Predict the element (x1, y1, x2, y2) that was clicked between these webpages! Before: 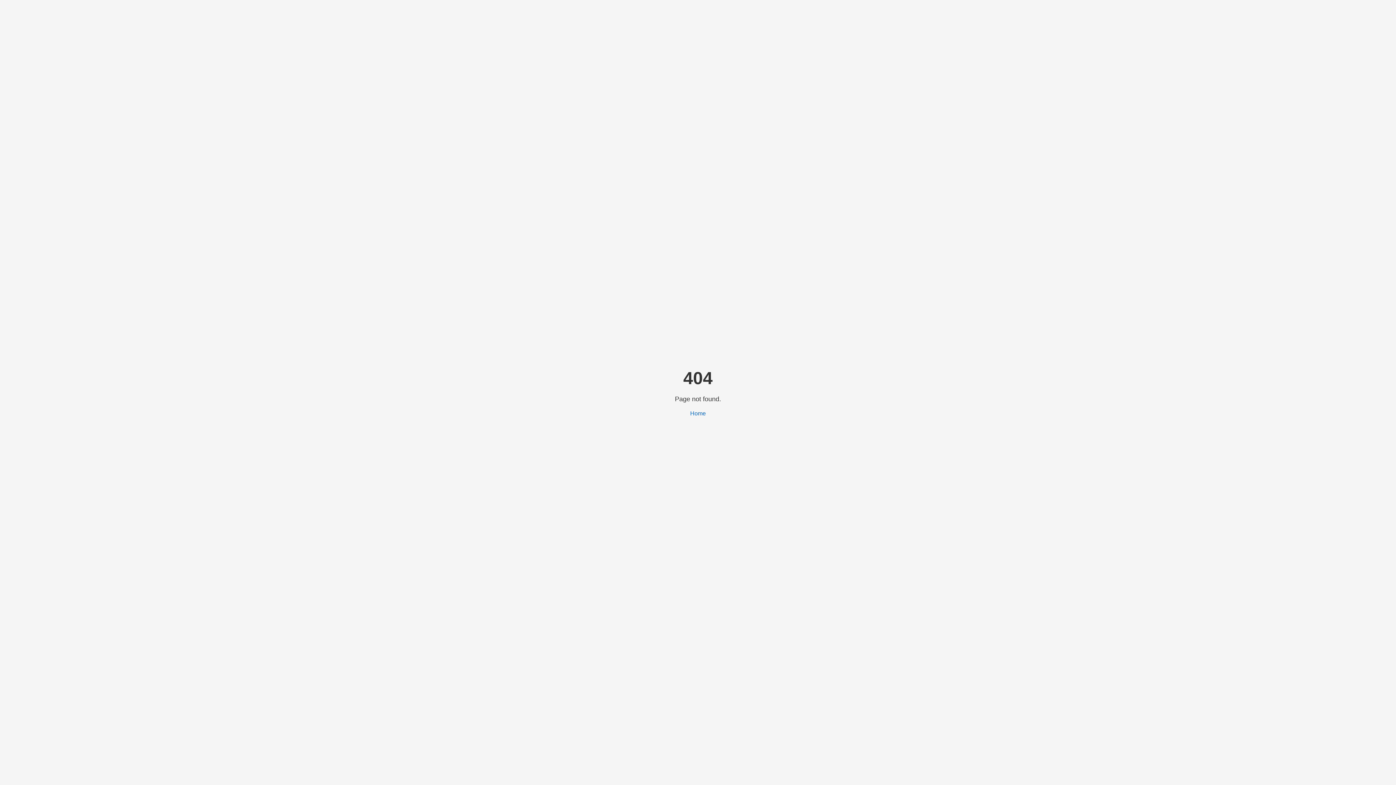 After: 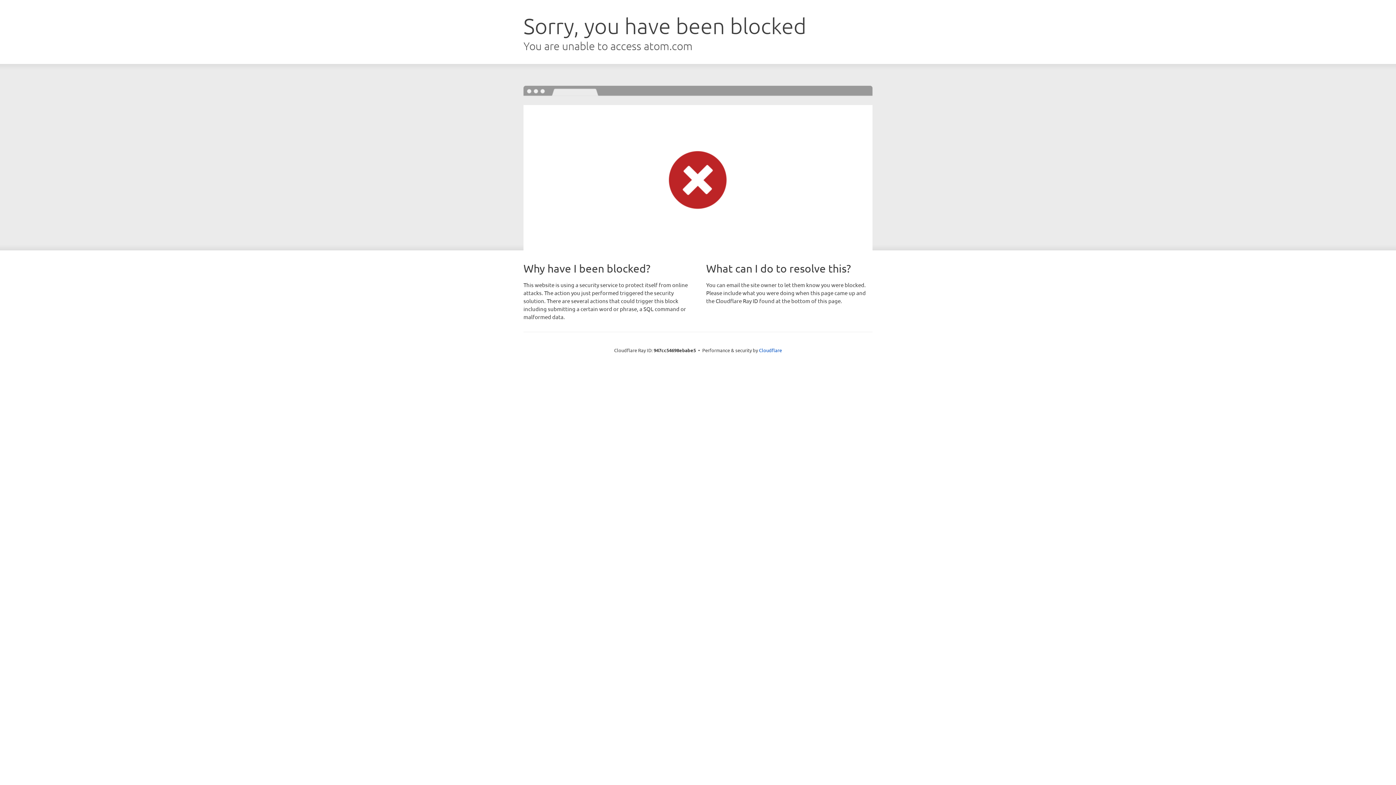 Action: label: Home bbox: (690, 410, 706, 416)